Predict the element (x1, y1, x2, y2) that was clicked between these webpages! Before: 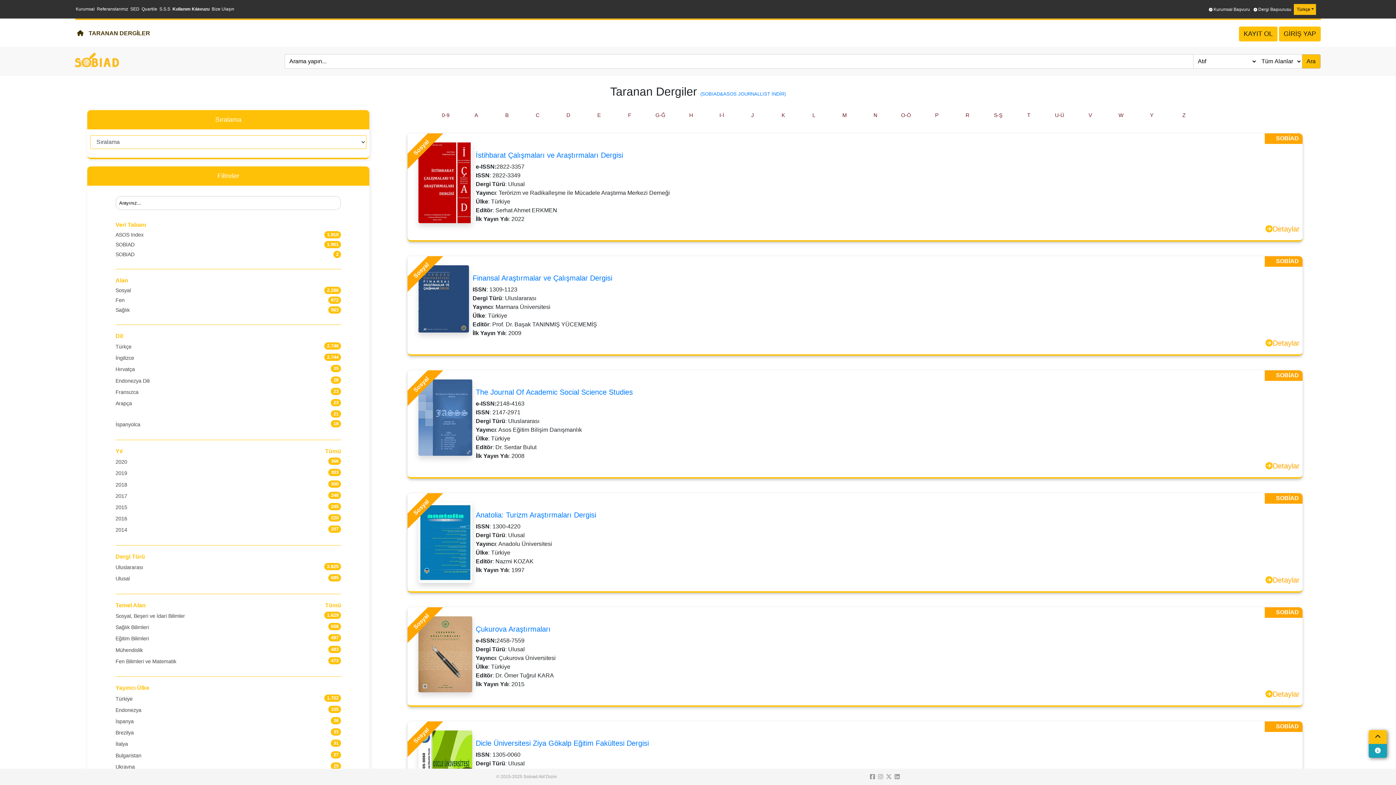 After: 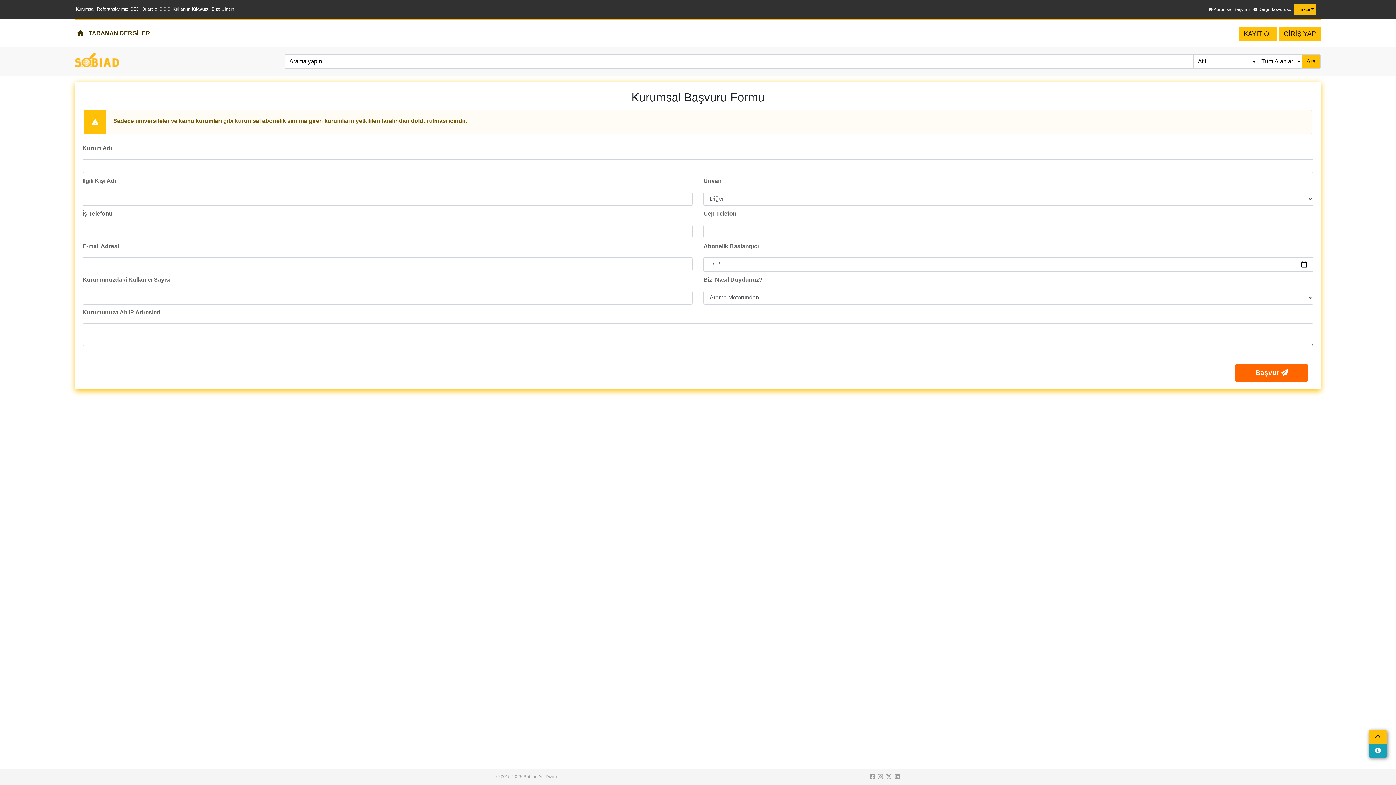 Action: bbox: (1208, 0, 1251, 18) label:  Kurumsal Başvuru